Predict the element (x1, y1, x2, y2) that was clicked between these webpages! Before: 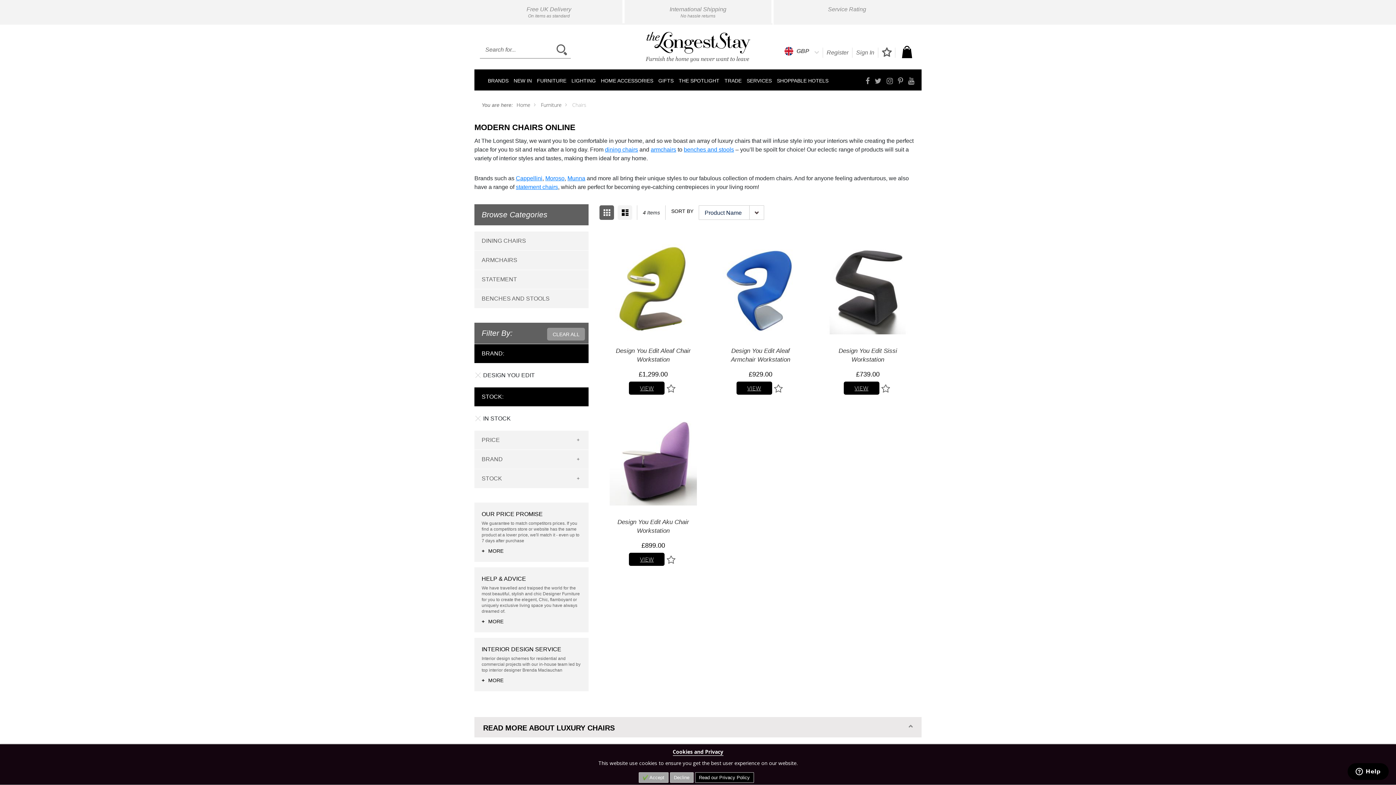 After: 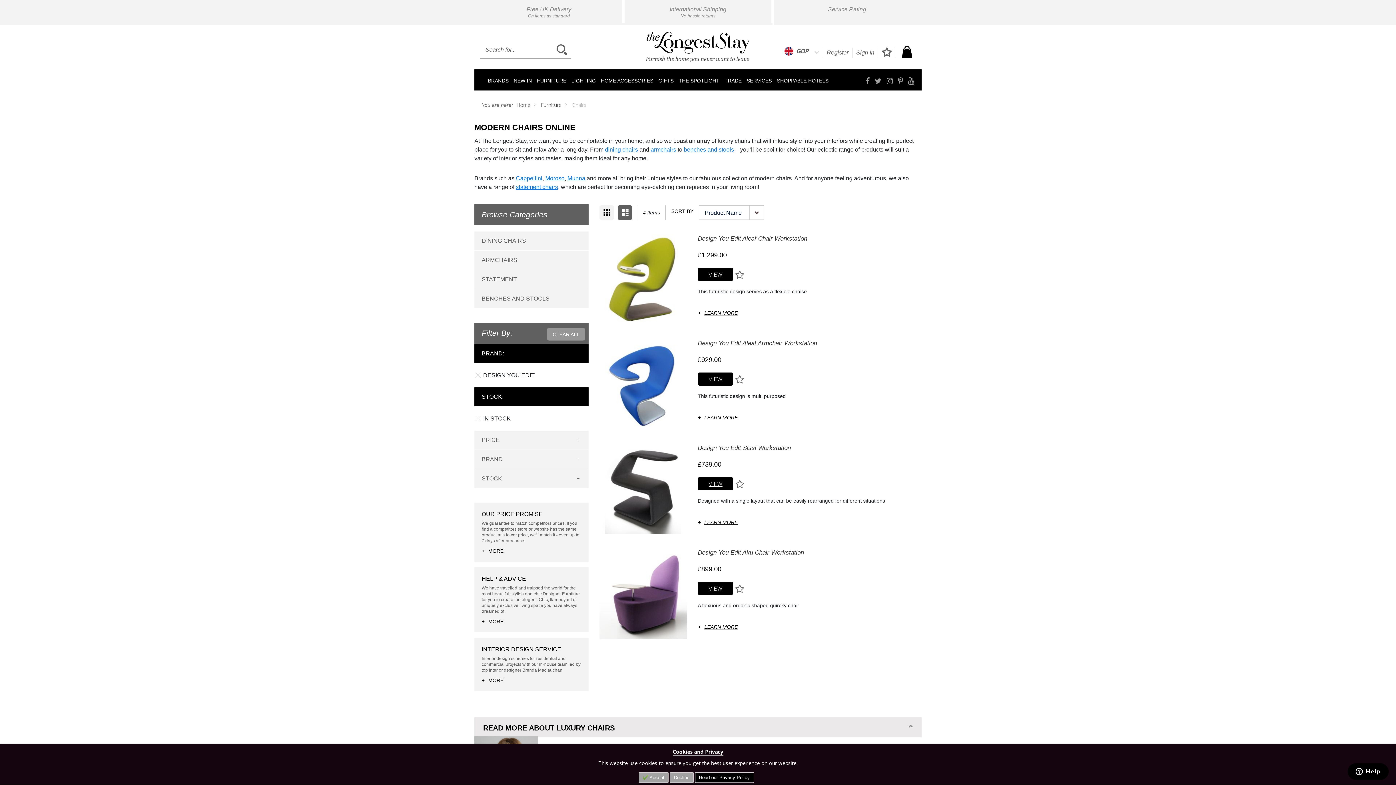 Action: label: List bbox: (617, 205, 632, 220)